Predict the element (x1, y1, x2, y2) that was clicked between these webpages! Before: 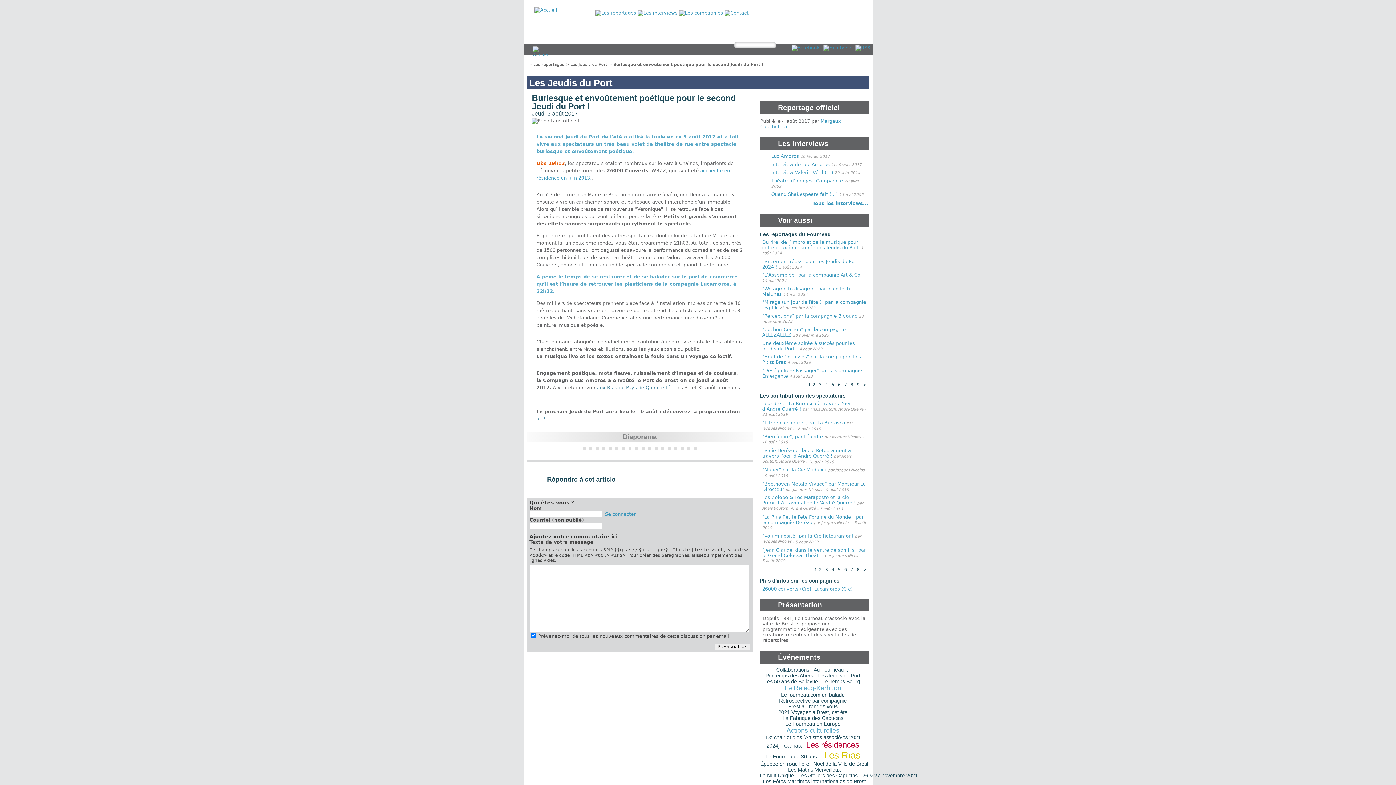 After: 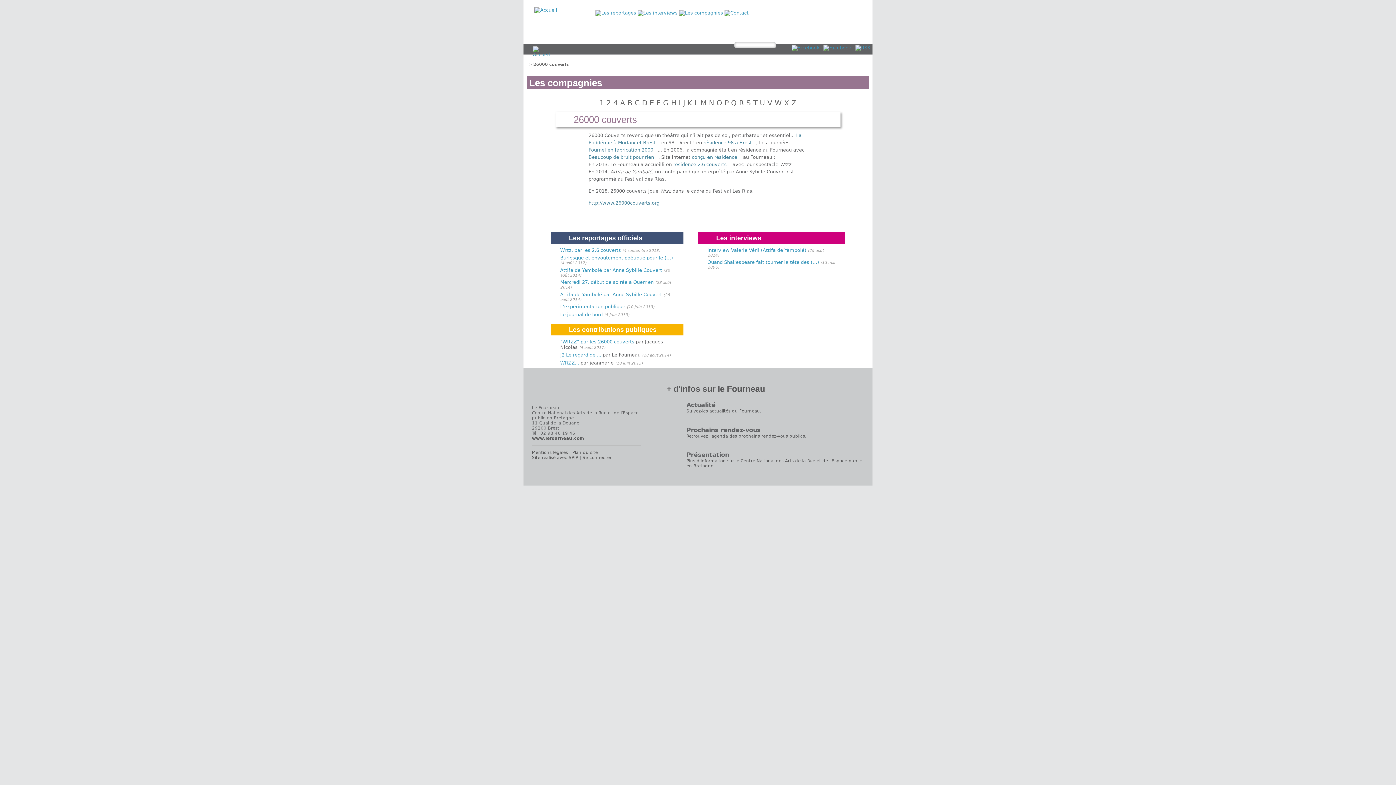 Action: bbox: (762, 586, 811, 591) label: 26000 couverts (Cie)